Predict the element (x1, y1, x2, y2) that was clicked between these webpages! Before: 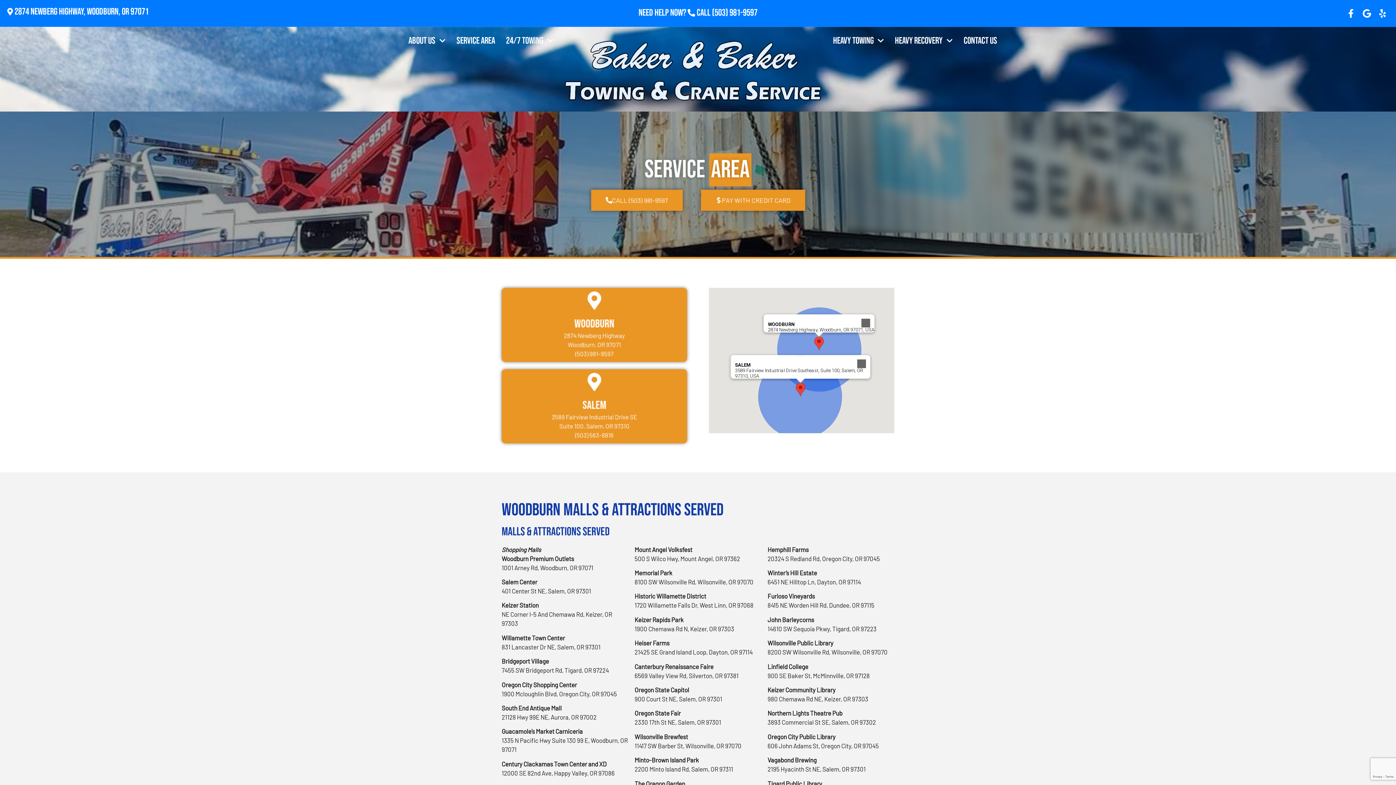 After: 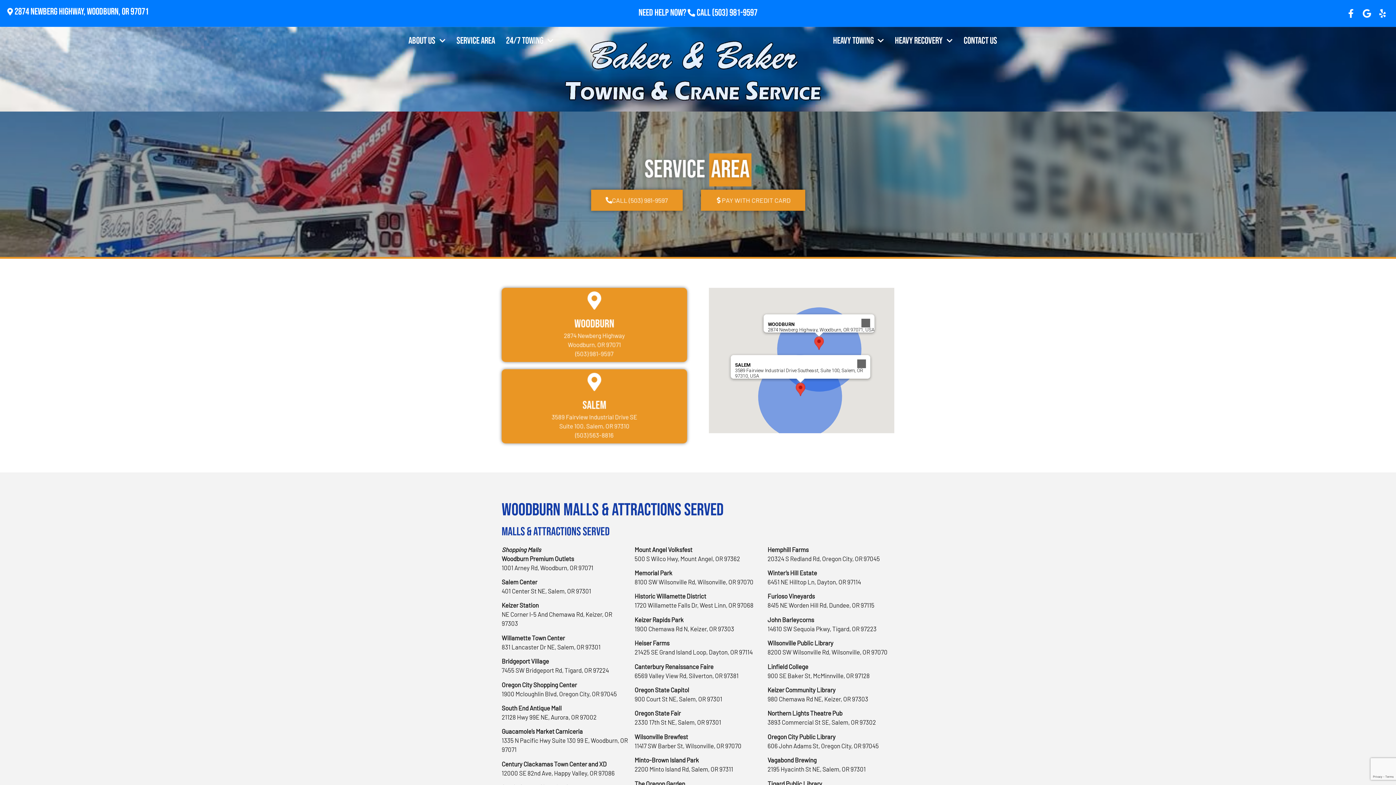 Action: bbox: (796, 382, 805, 396) label: Salem